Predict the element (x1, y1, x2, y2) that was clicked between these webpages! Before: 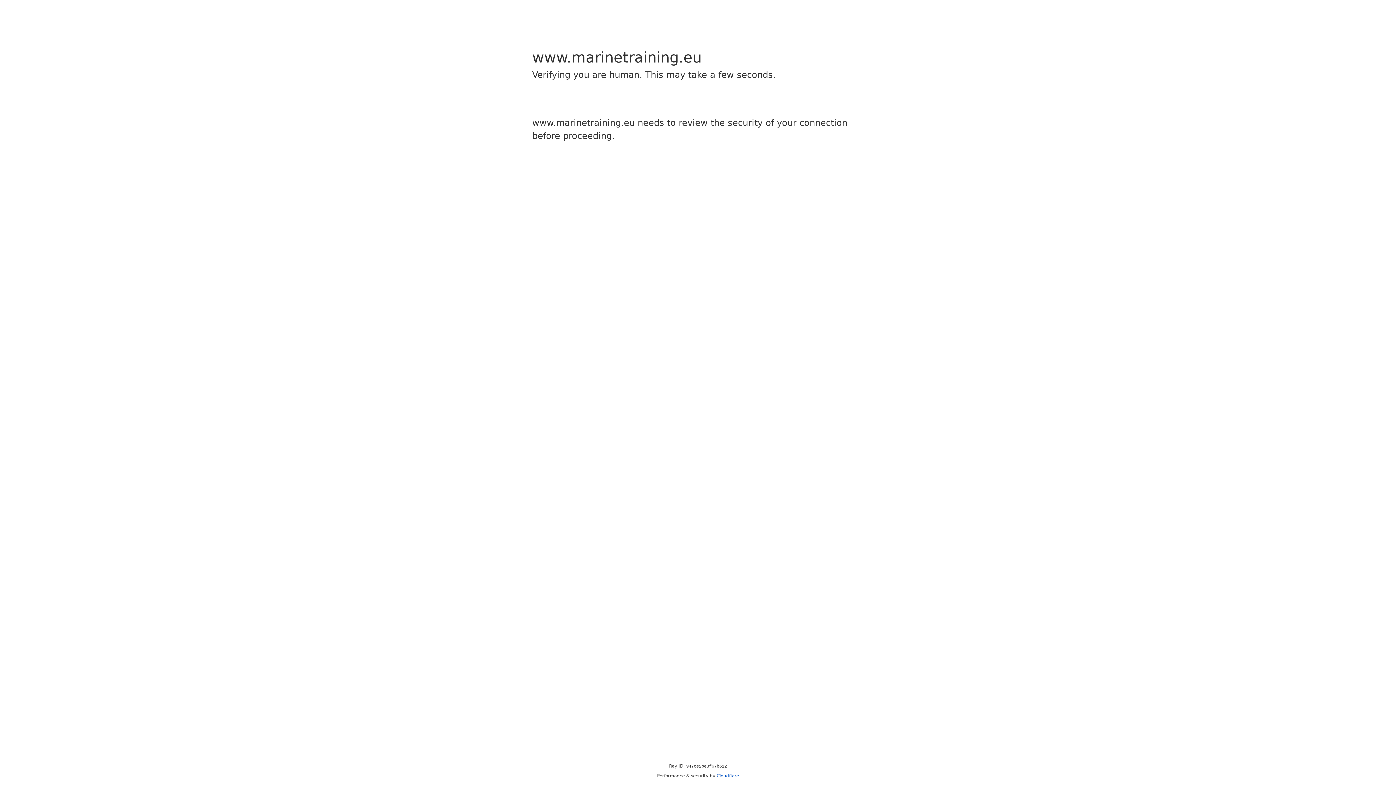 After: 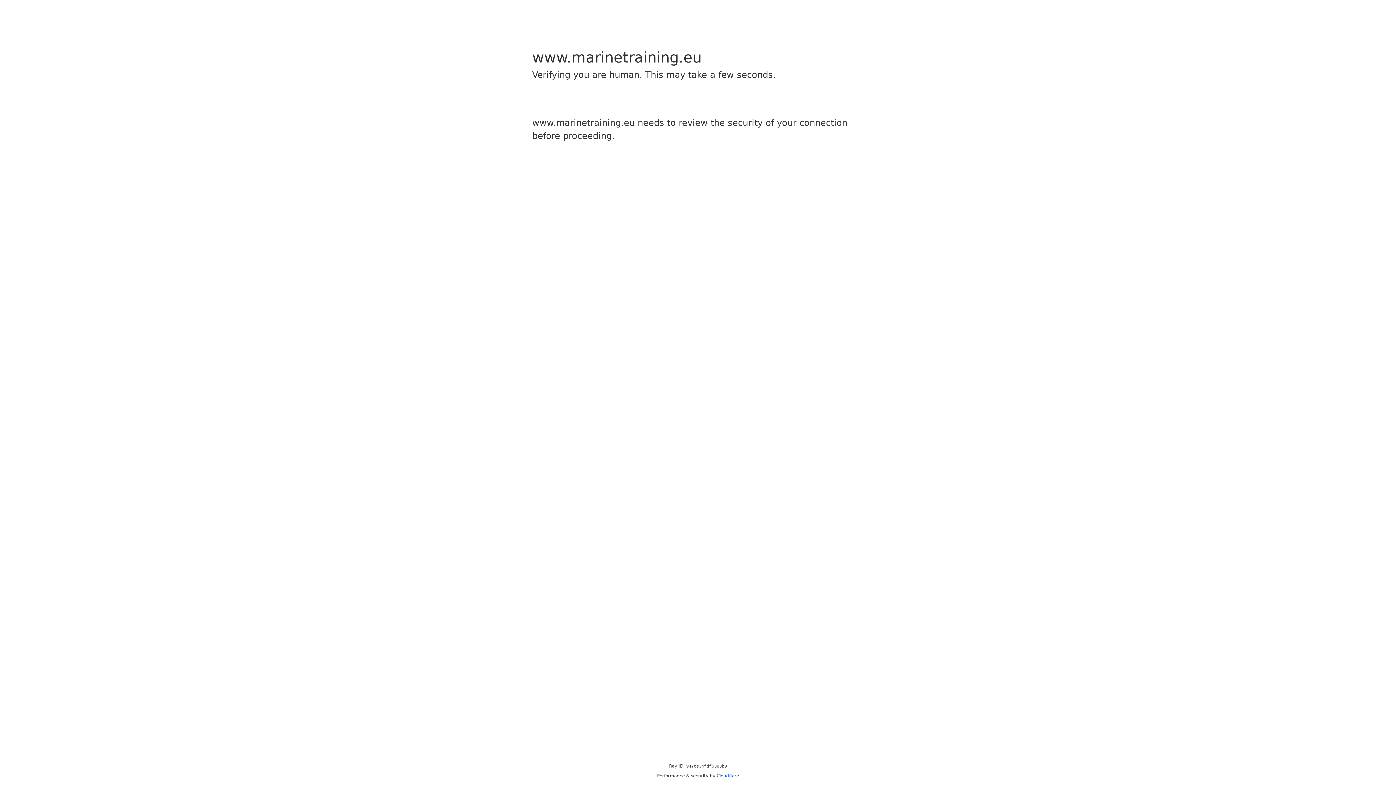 Action: label: Cloudflare bbox: (716, 773, 739, 778)